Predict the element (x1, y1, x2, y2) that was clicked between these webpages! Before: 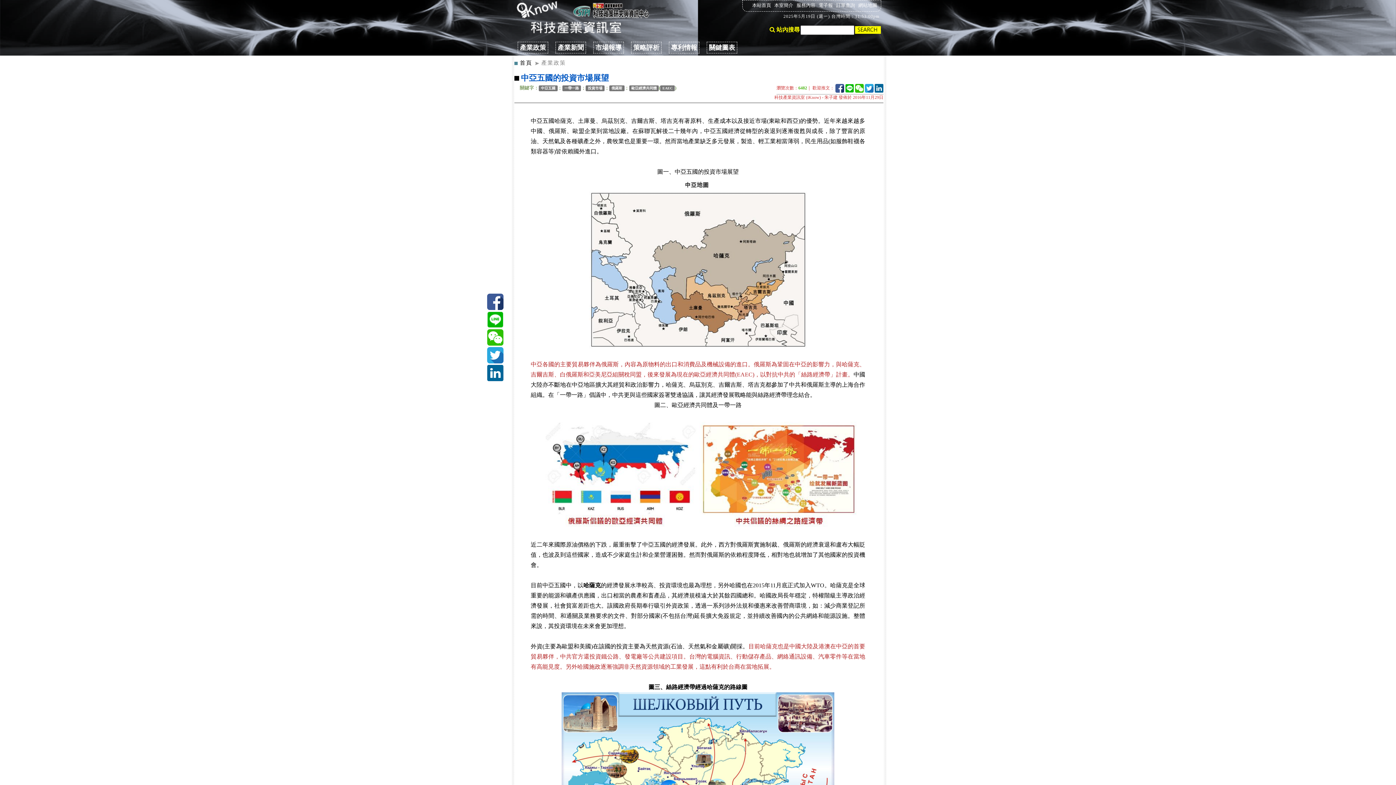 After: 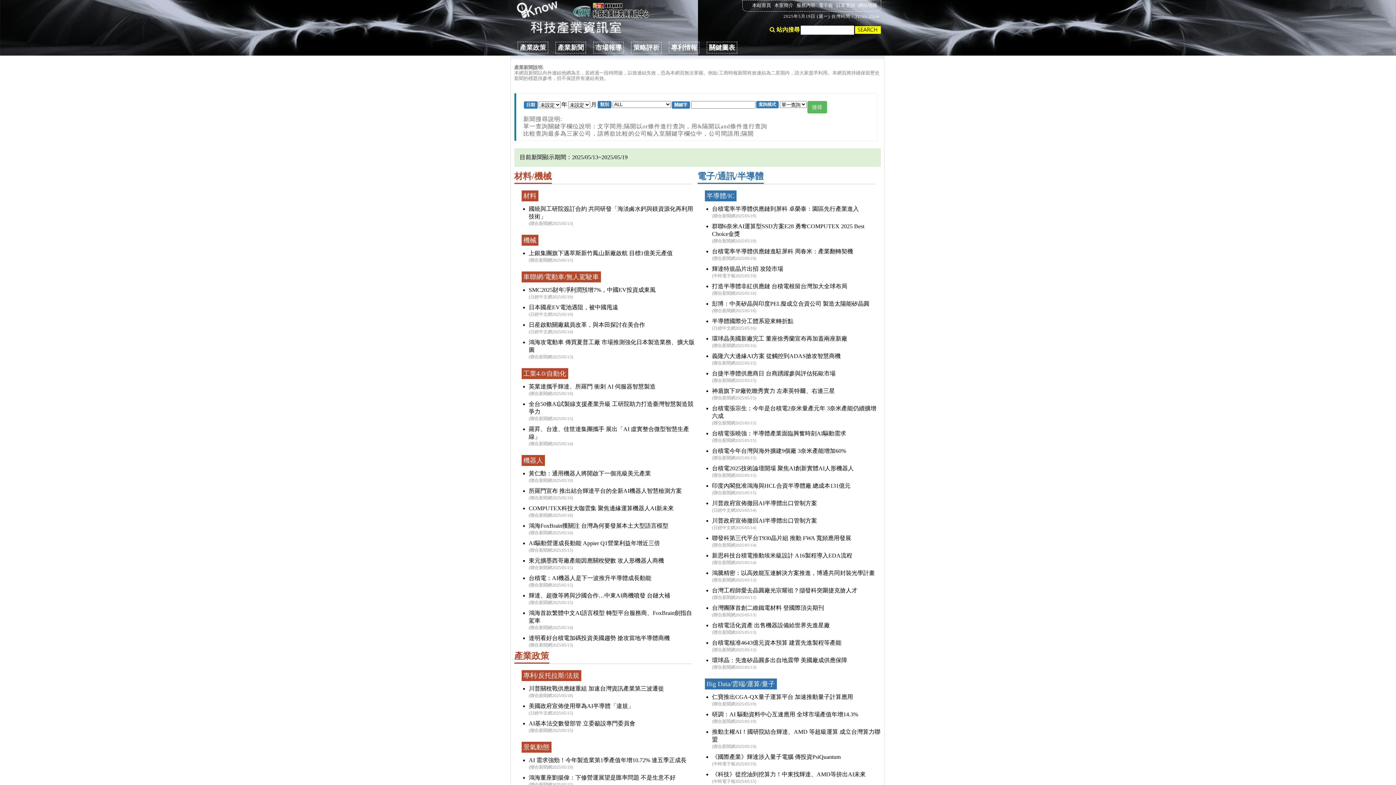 Action: bbox: (555, 41, 586, 53) label: 產業新聞